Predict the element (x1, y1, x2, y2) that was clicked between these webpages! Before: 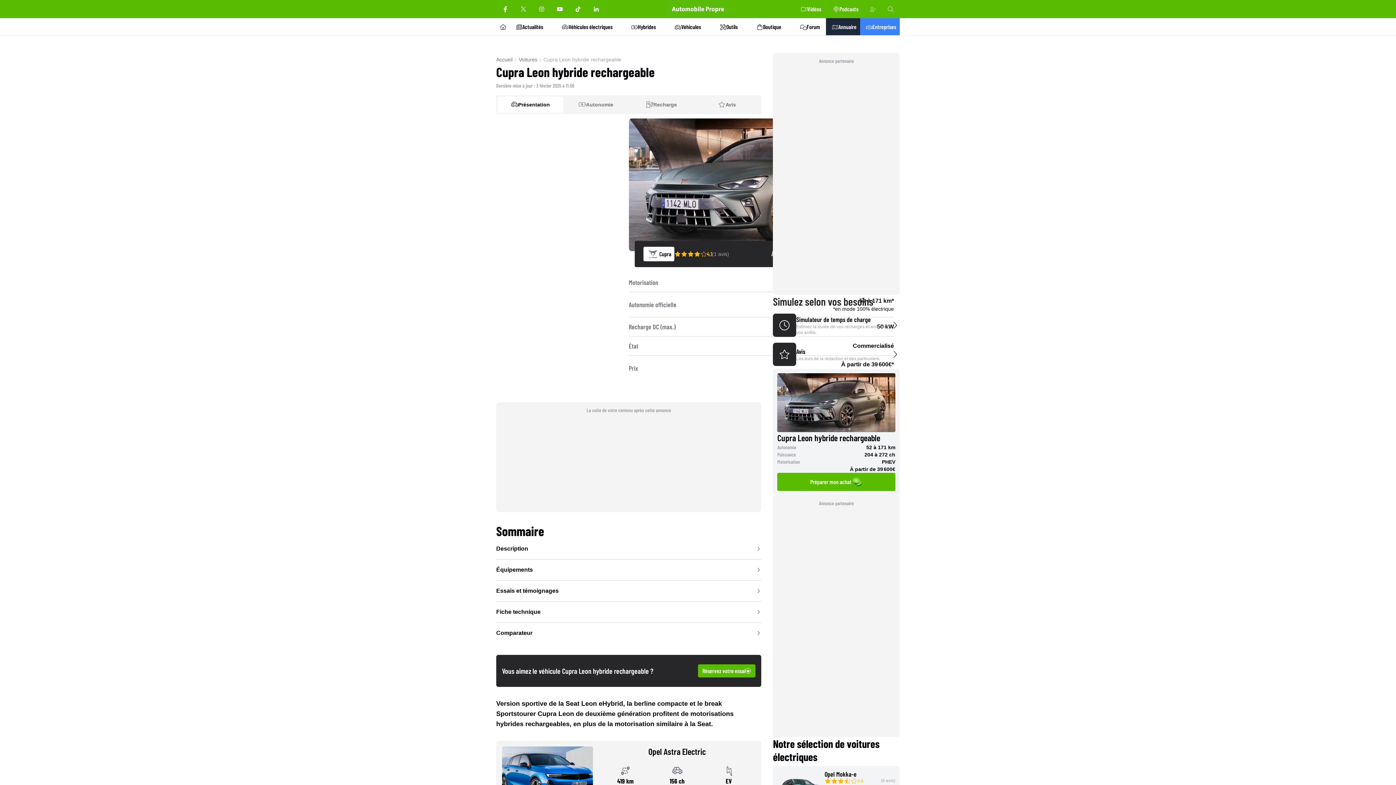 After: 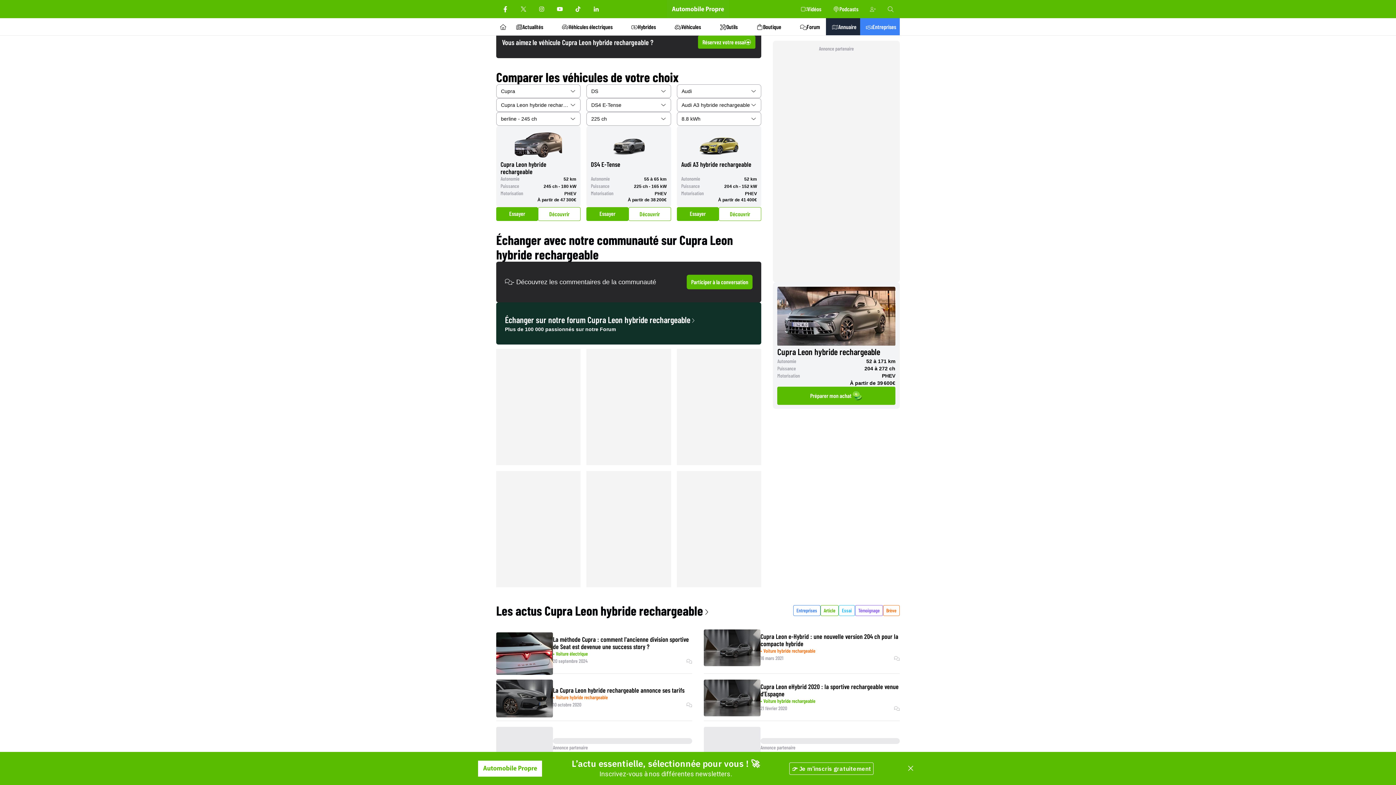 Action: bbox: (496, 628, 761, 637) label: Comparateur